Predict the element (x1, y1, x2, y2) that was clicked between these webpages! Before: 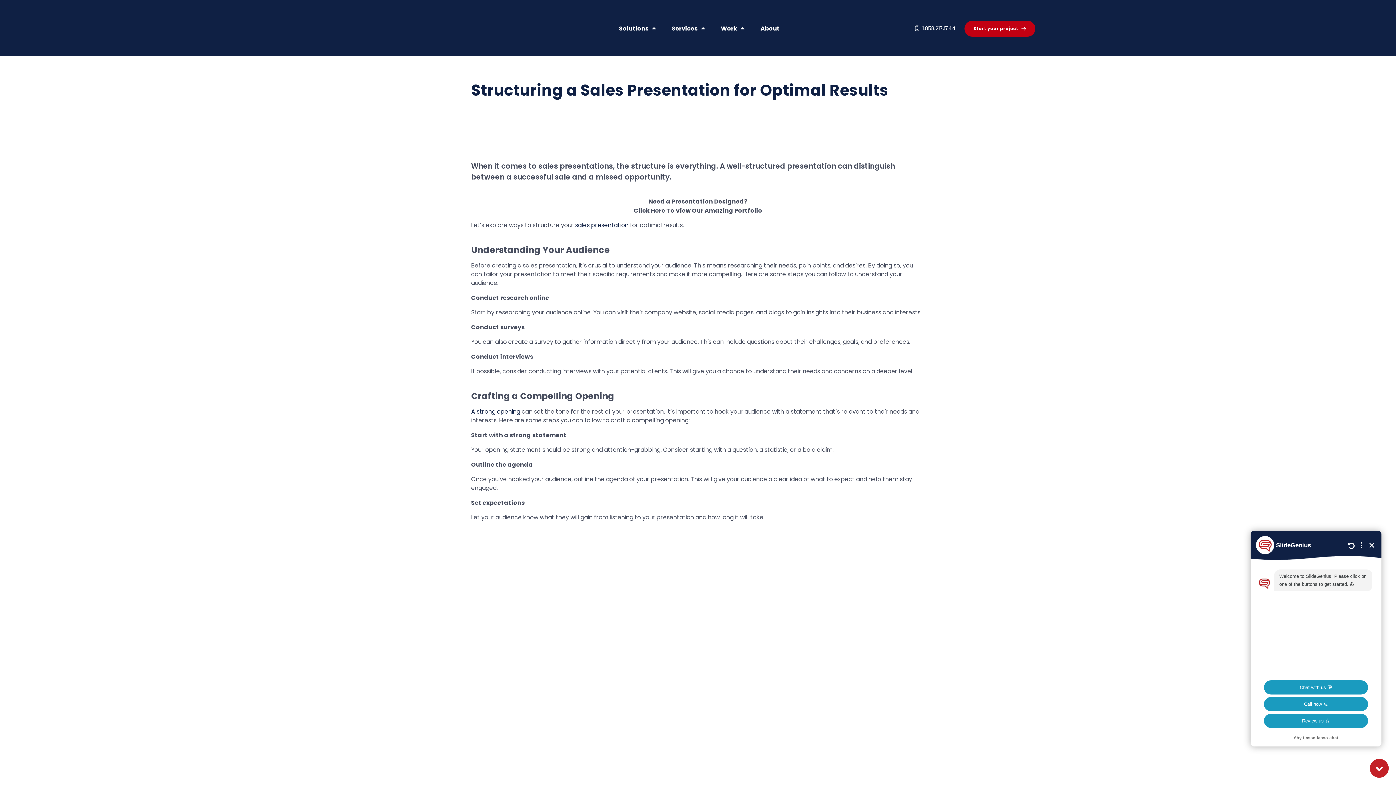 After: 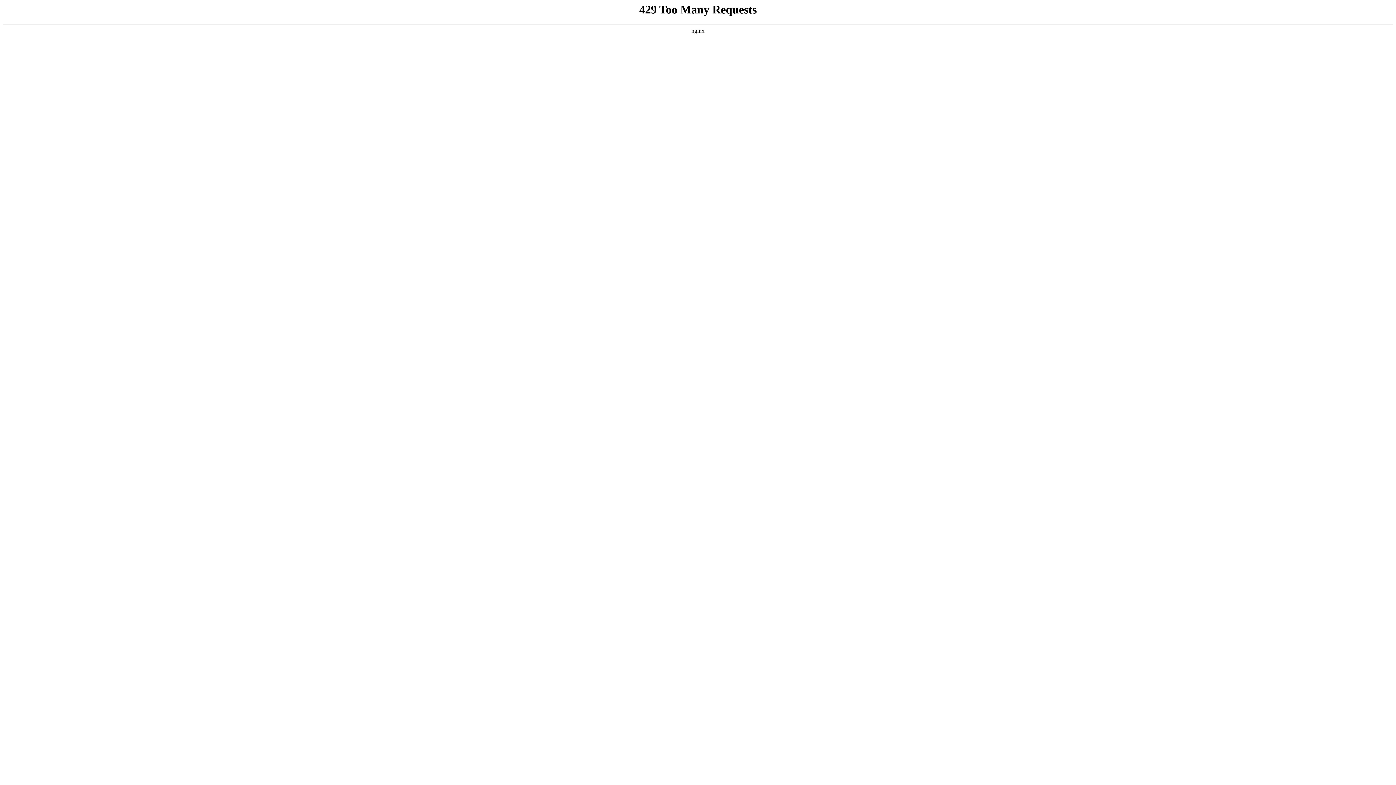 Action: bbox: (715, 21, 749, 35) label: Work